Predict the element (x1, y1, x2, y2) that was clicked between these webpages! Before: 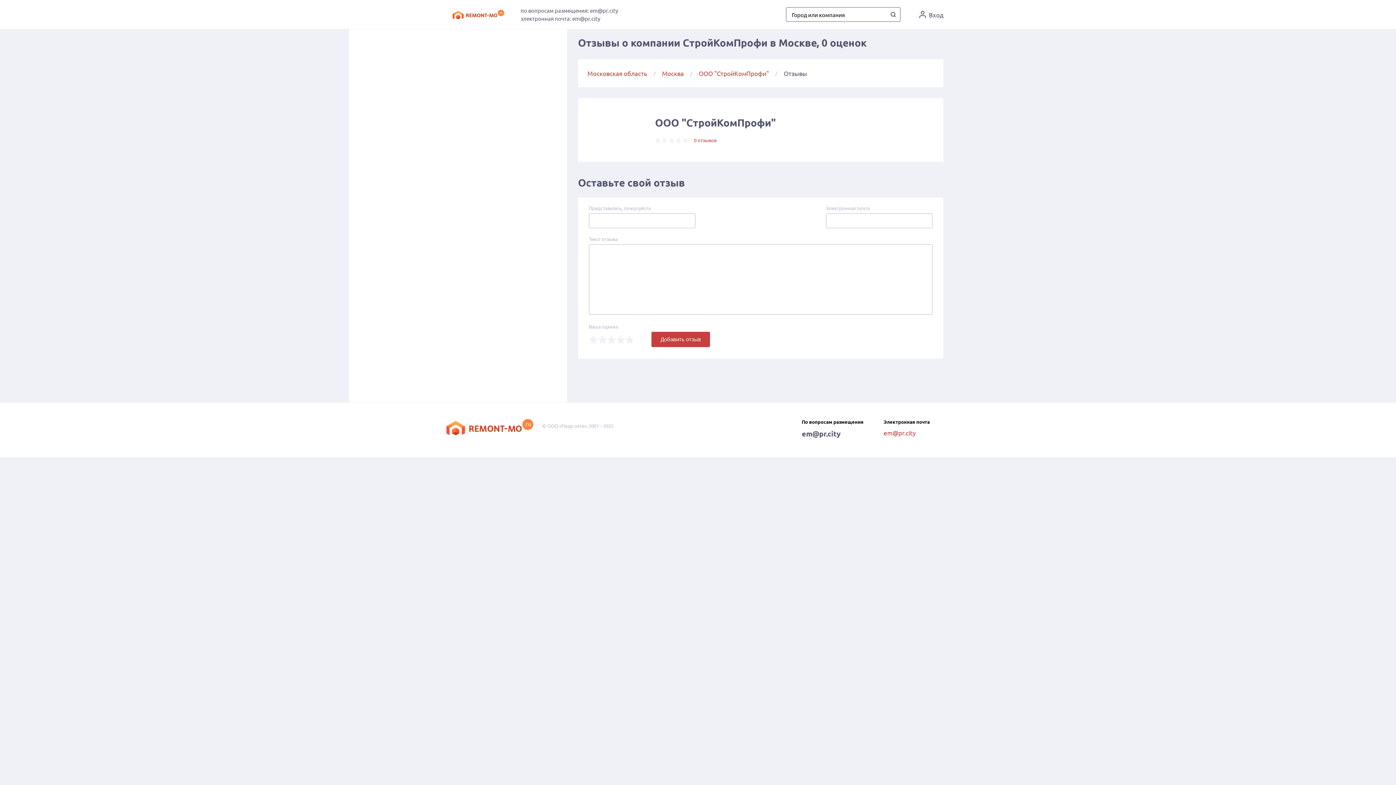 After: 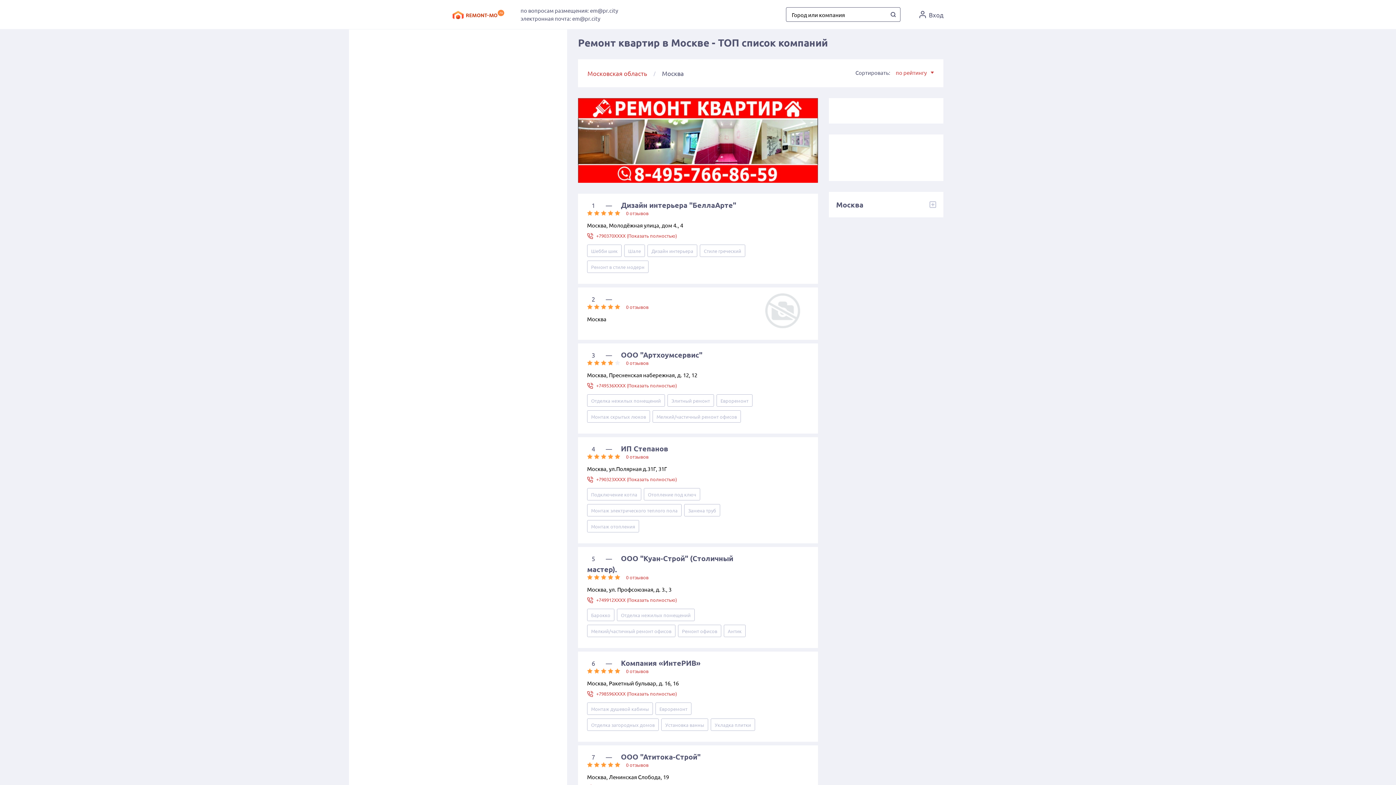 Action: bbox: (662, 68, 684, 77) label: Москва